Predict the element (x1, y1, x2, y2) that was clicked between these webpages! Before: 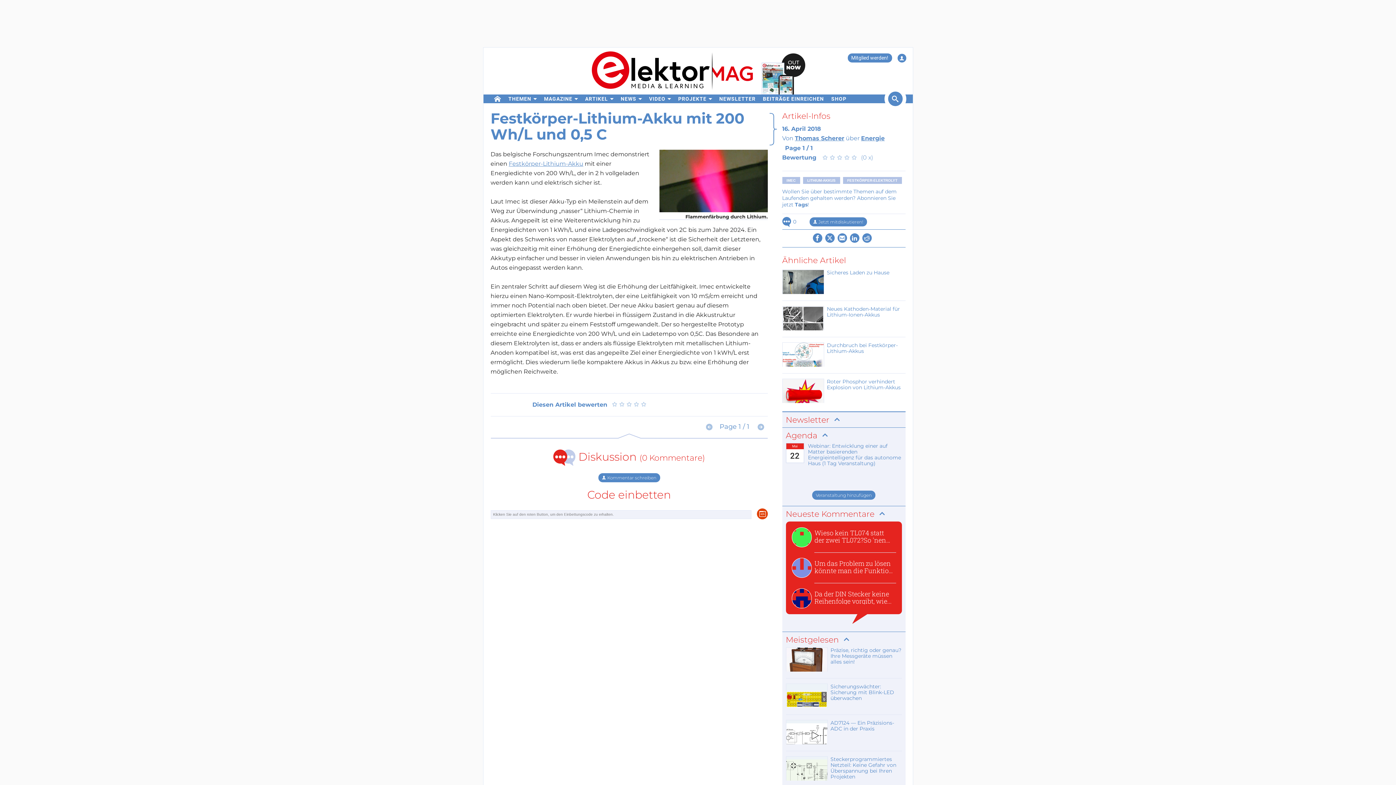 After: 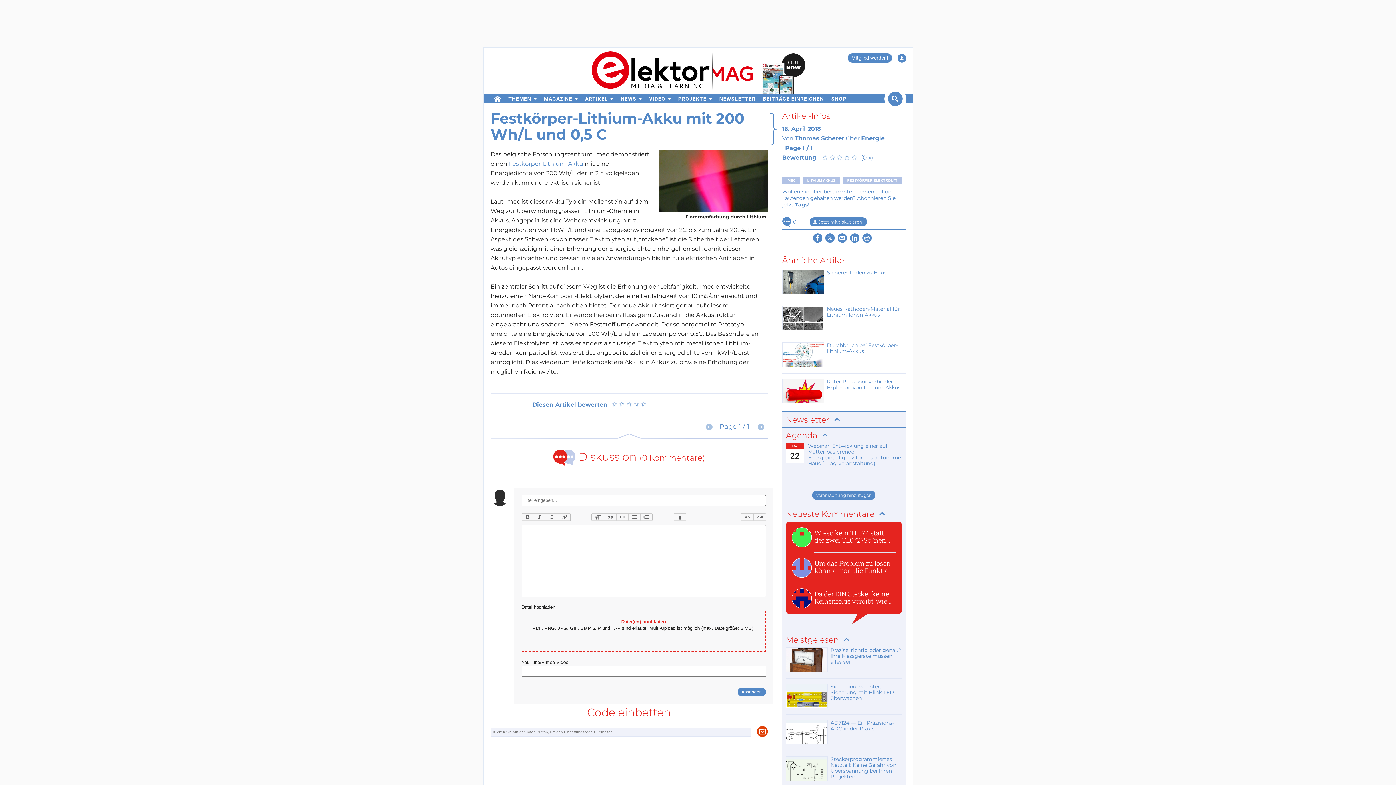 Action: bbox: (598, 473, 660, 482) label:  Kommentar schreiben